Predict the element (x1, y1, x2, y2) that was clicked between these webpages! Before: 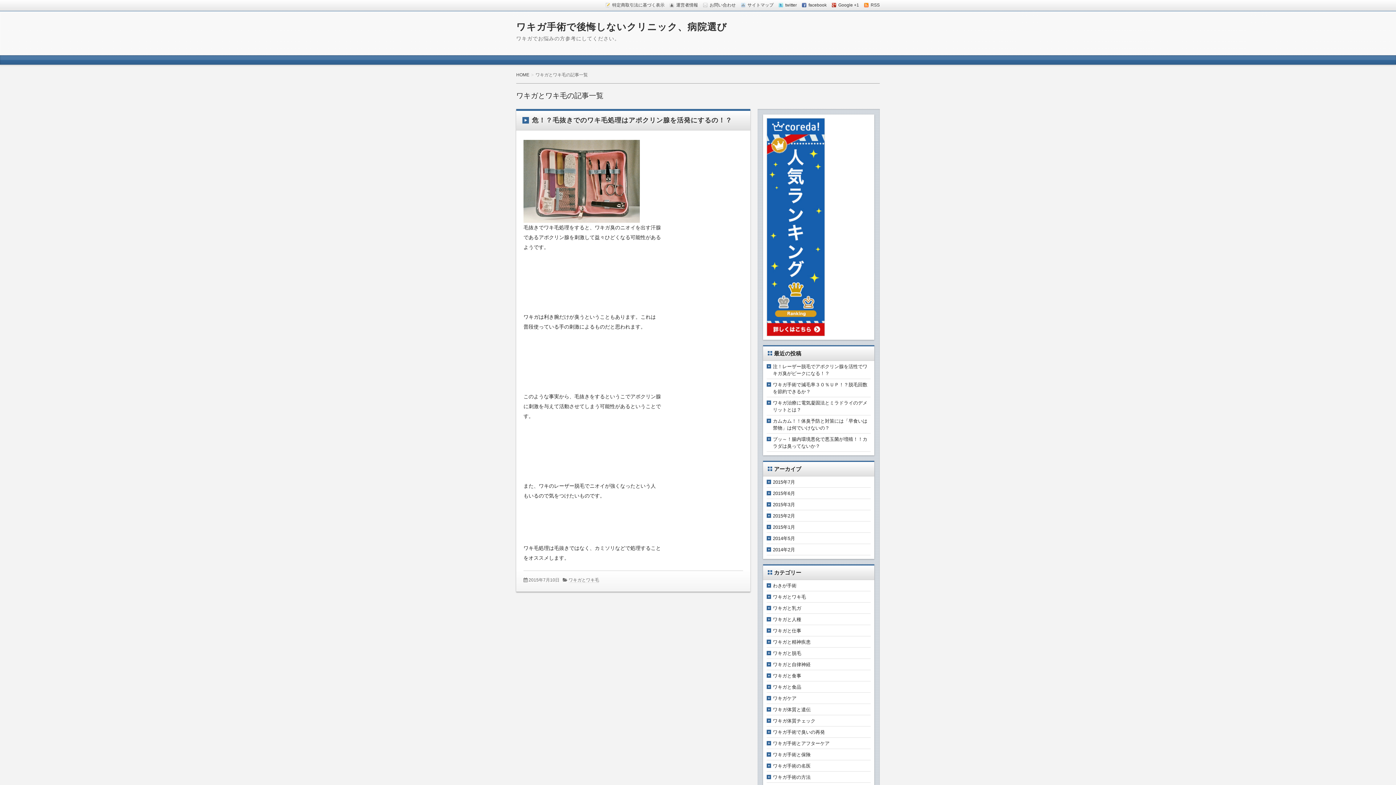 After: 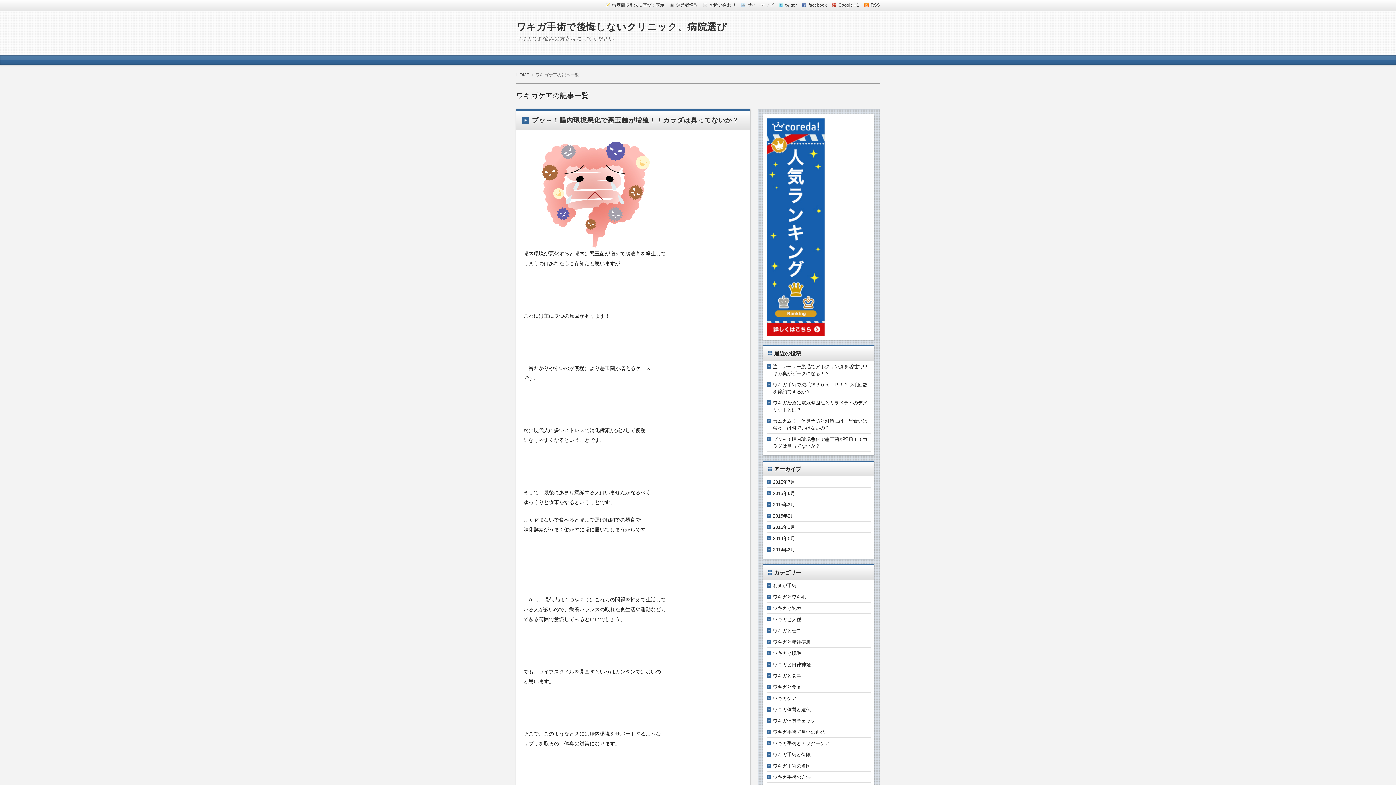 Action: label: ワキガケア bbox: (773, 696, 796, 701)